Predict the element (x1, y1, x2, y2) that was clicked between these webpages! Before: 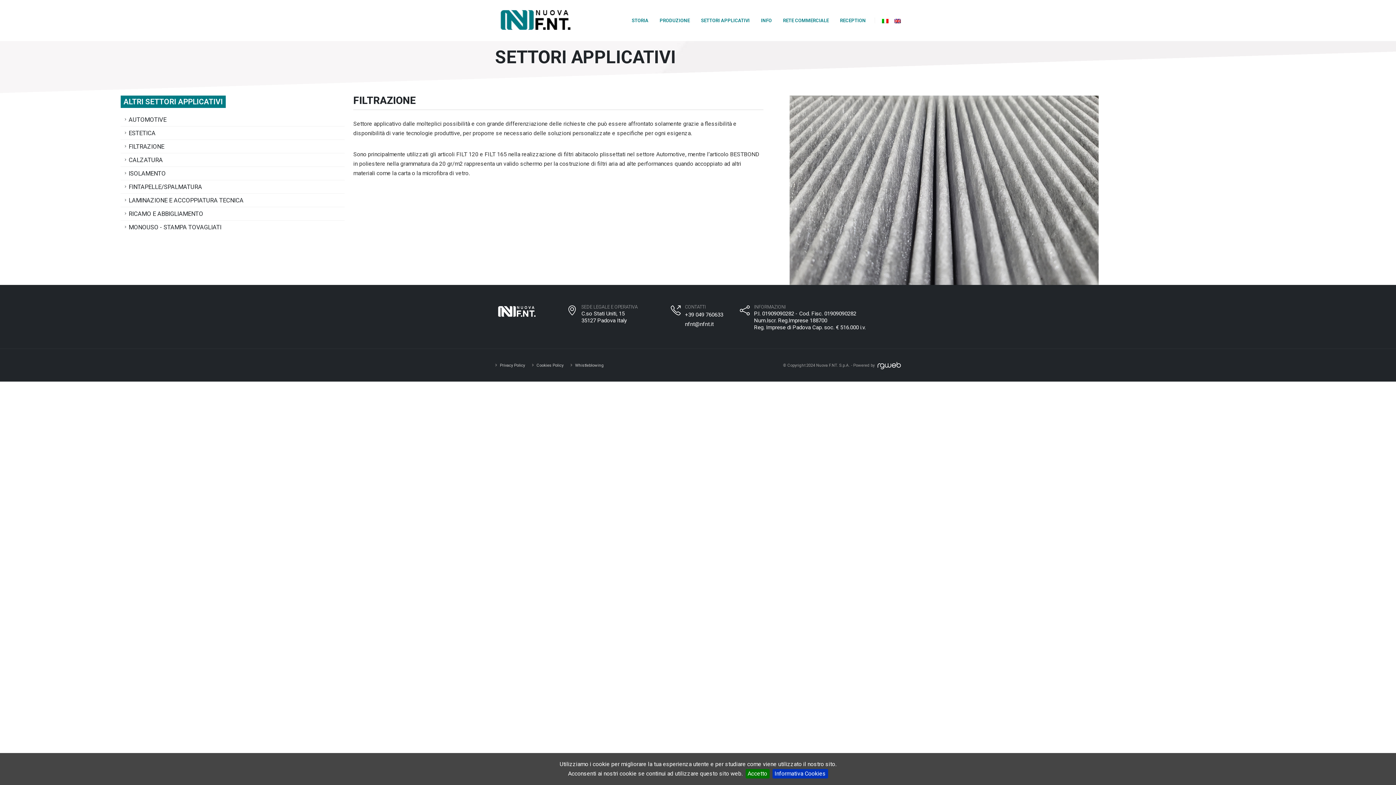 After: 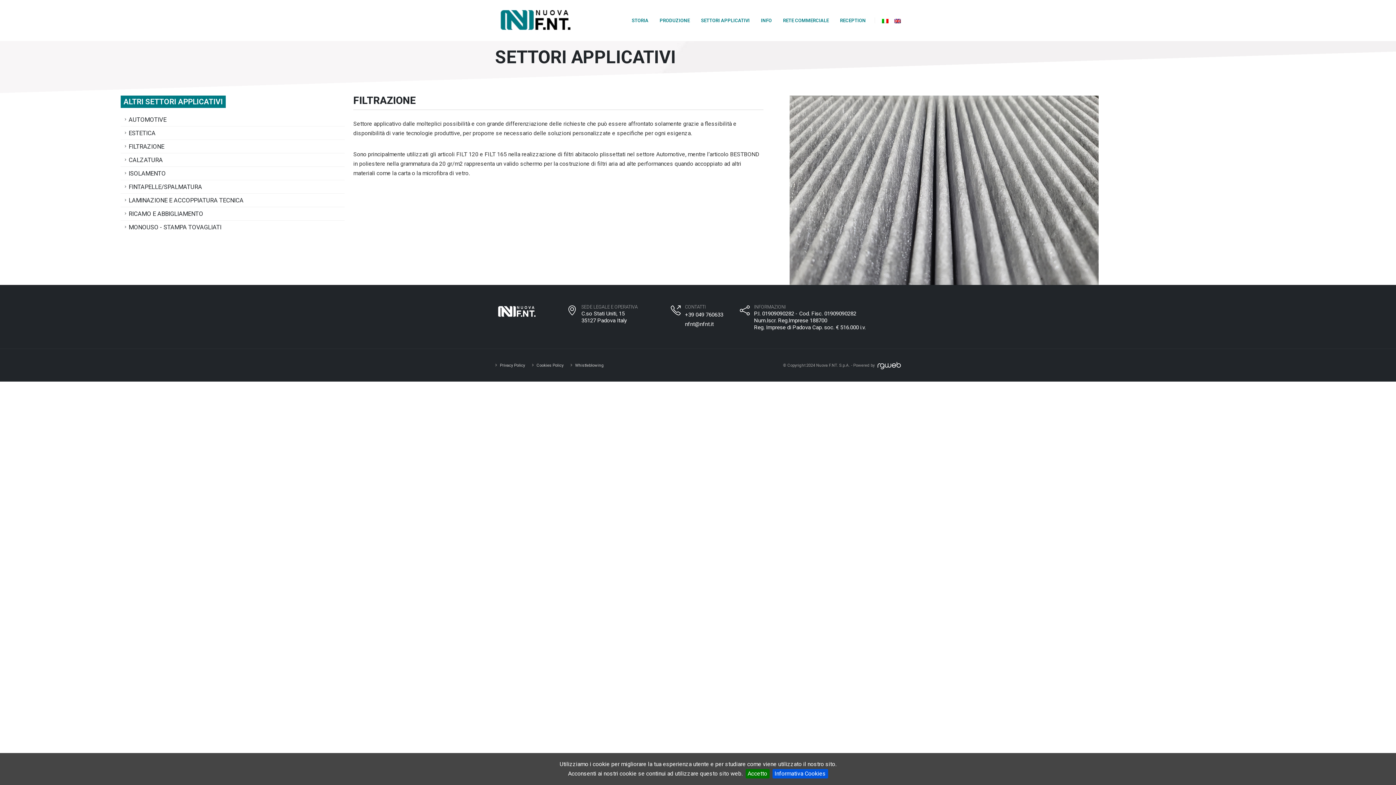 Action: label: Informativa Cookies bbox: (772, 769, 828, 778)